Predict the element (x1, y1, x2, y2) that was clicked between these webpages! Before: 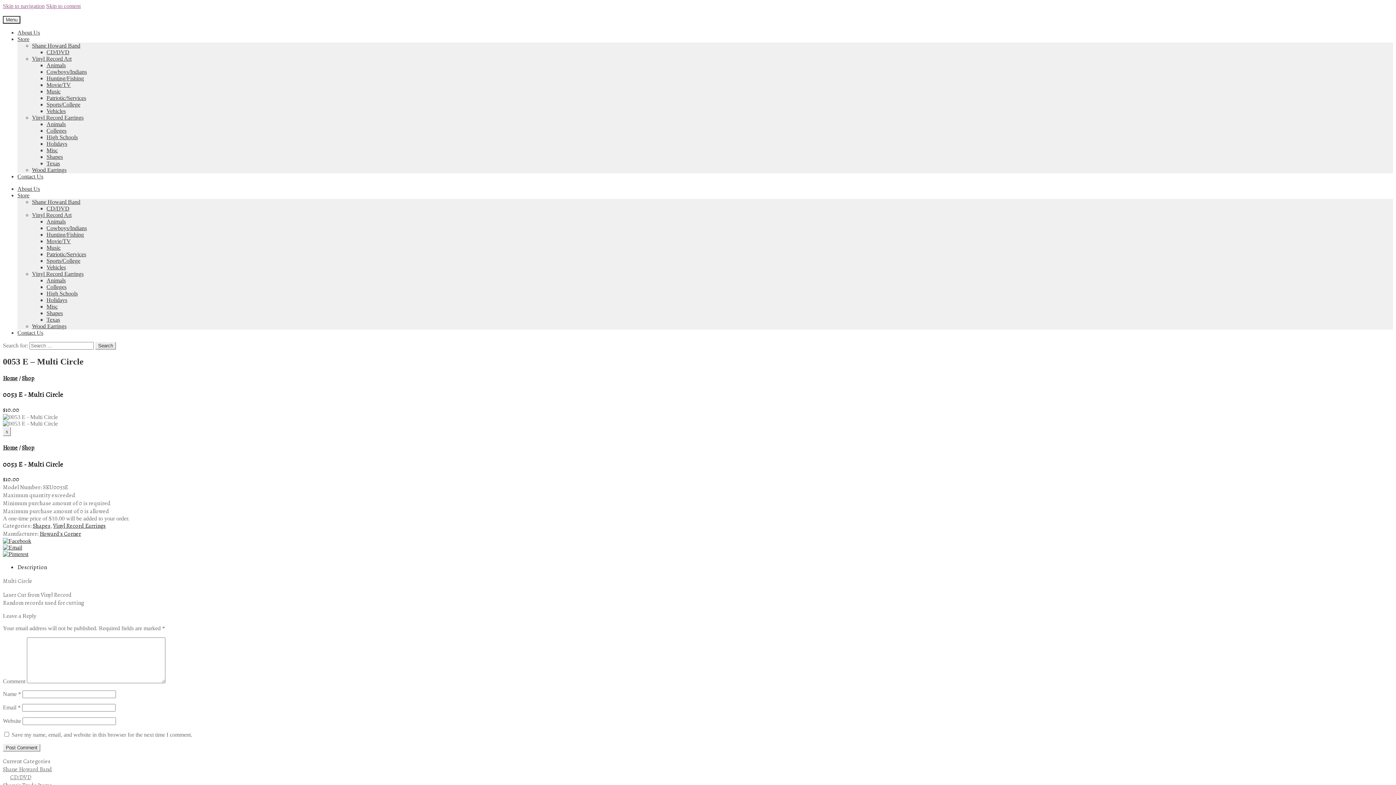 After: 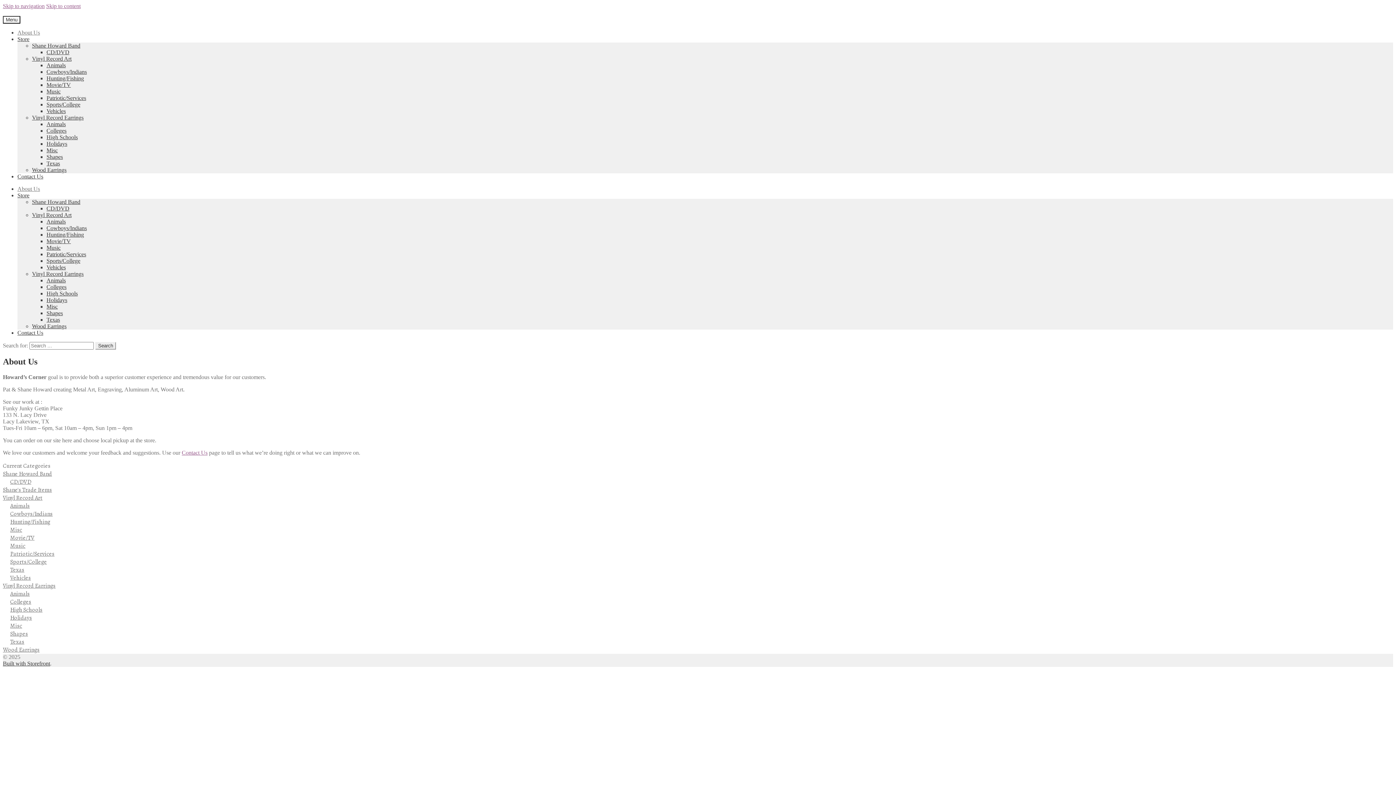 Action: label: About Us bbox: (17, 29, 40, 35)